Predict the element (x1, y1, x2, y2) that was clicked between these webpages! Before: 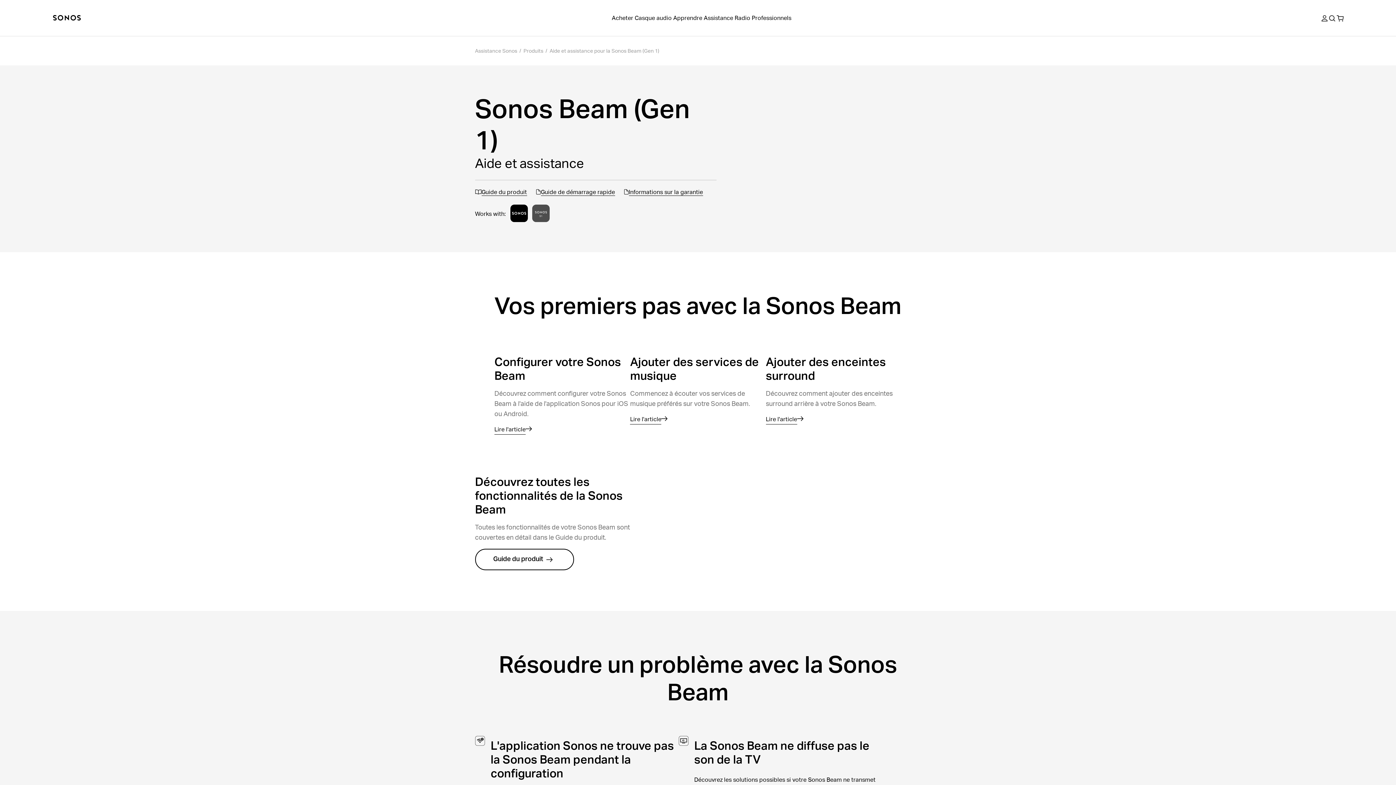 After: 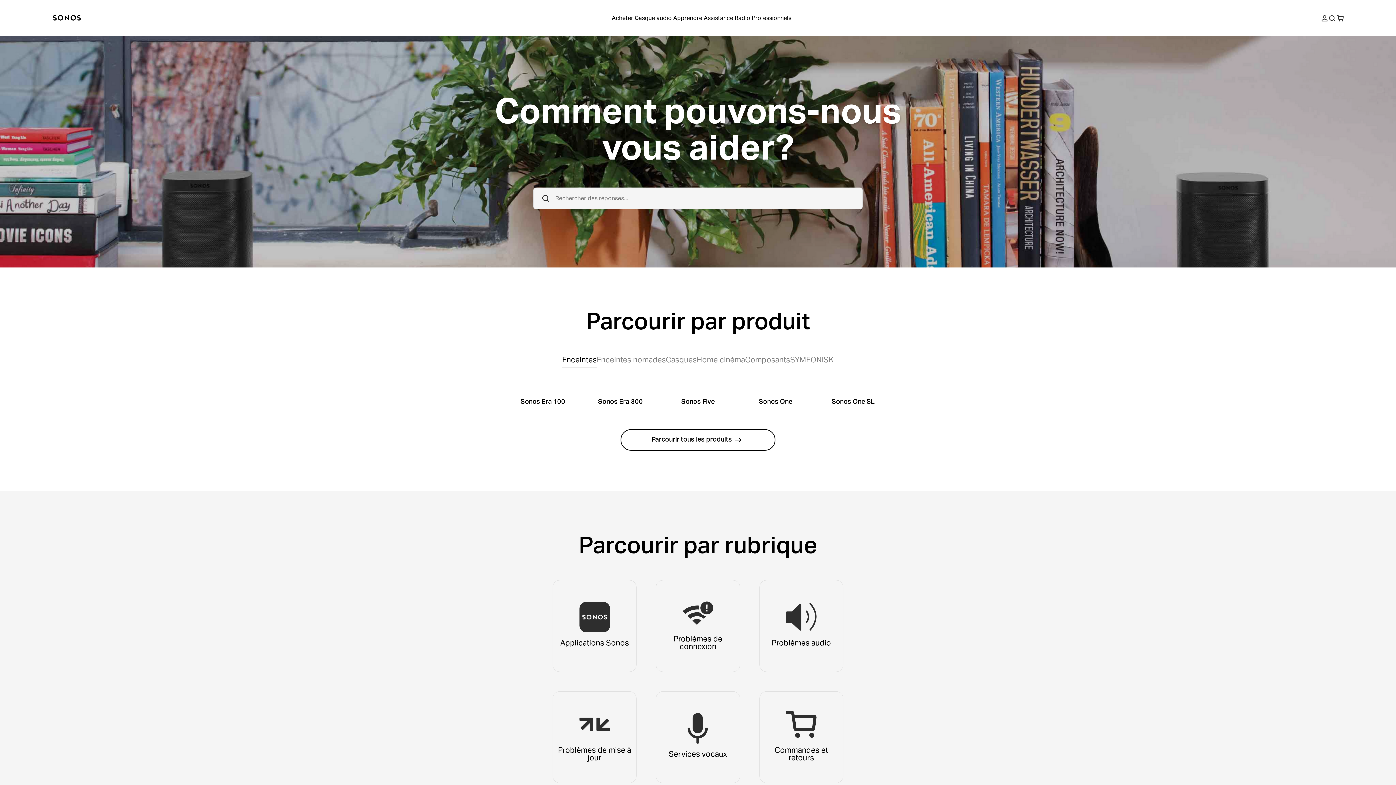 Action: label: Assistance Sonos bbox: (475, 48, 517, 53)